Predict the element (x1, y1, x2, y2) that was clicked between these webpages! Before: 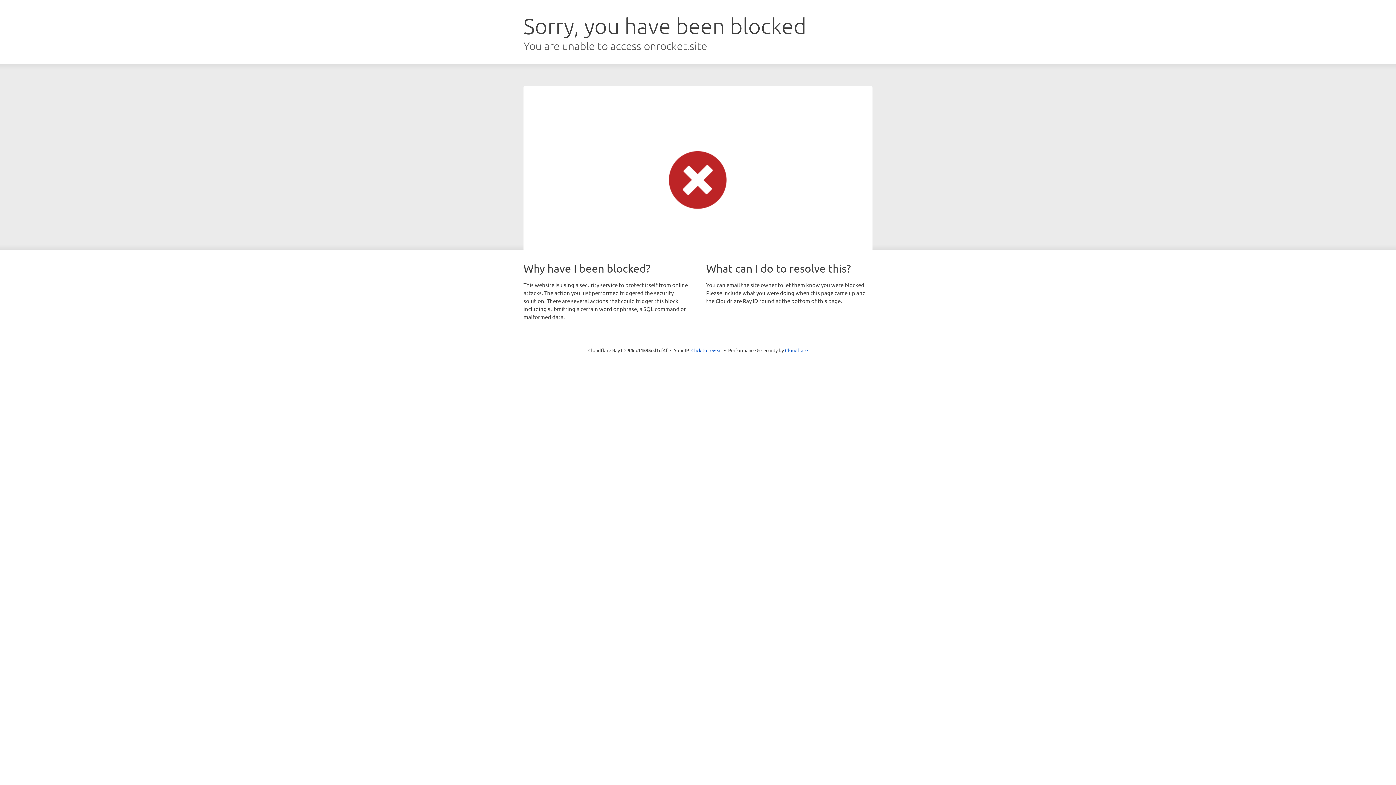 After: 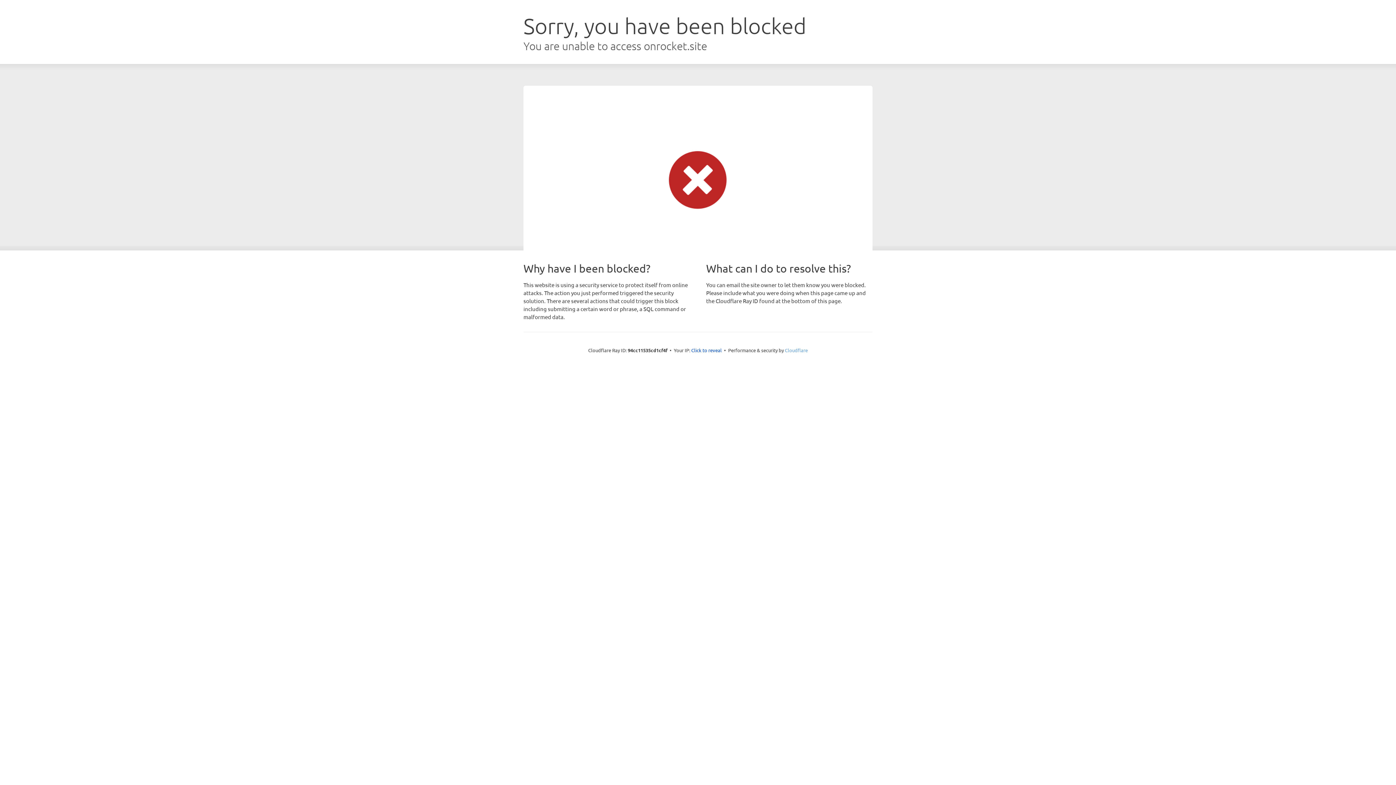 Action: bbox: (785, 347, 808, 353) label: Cloudflare